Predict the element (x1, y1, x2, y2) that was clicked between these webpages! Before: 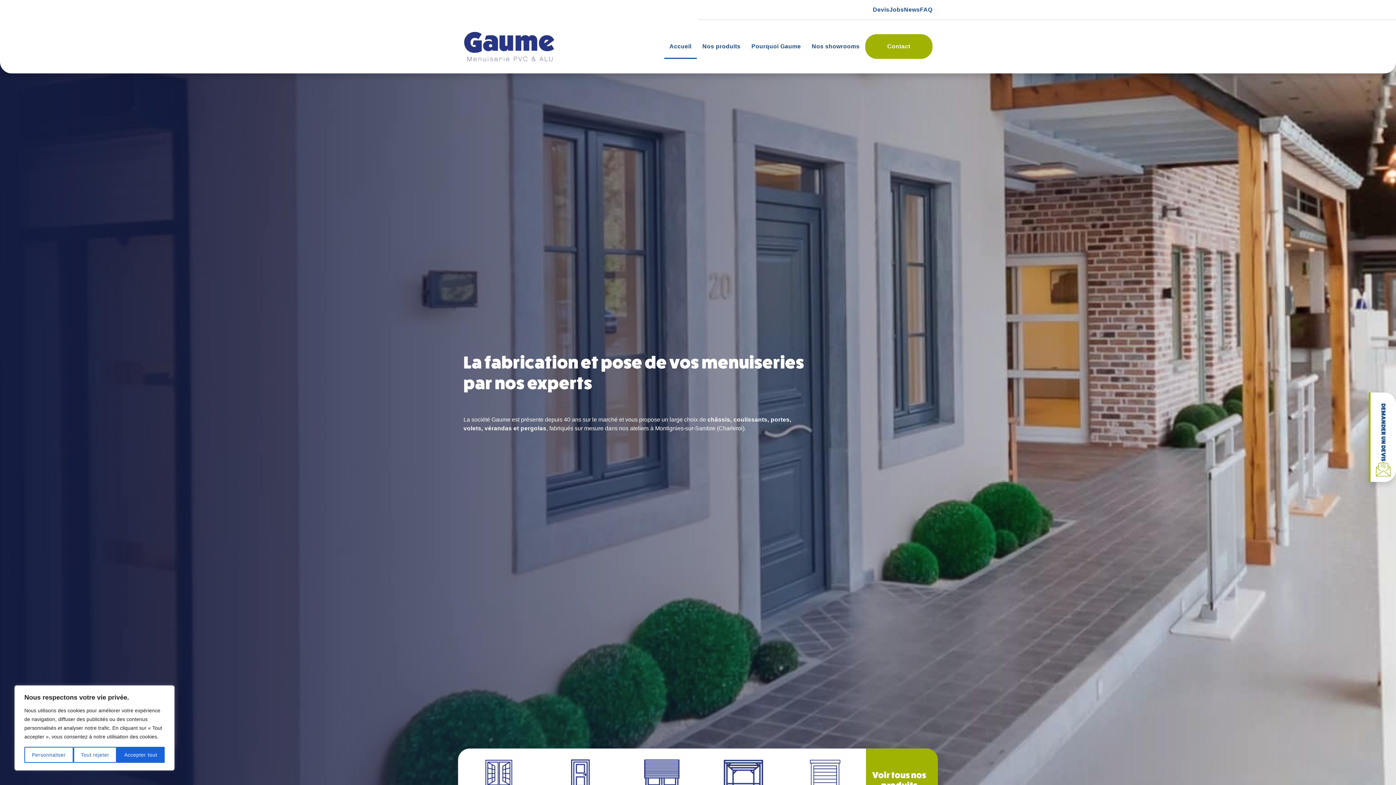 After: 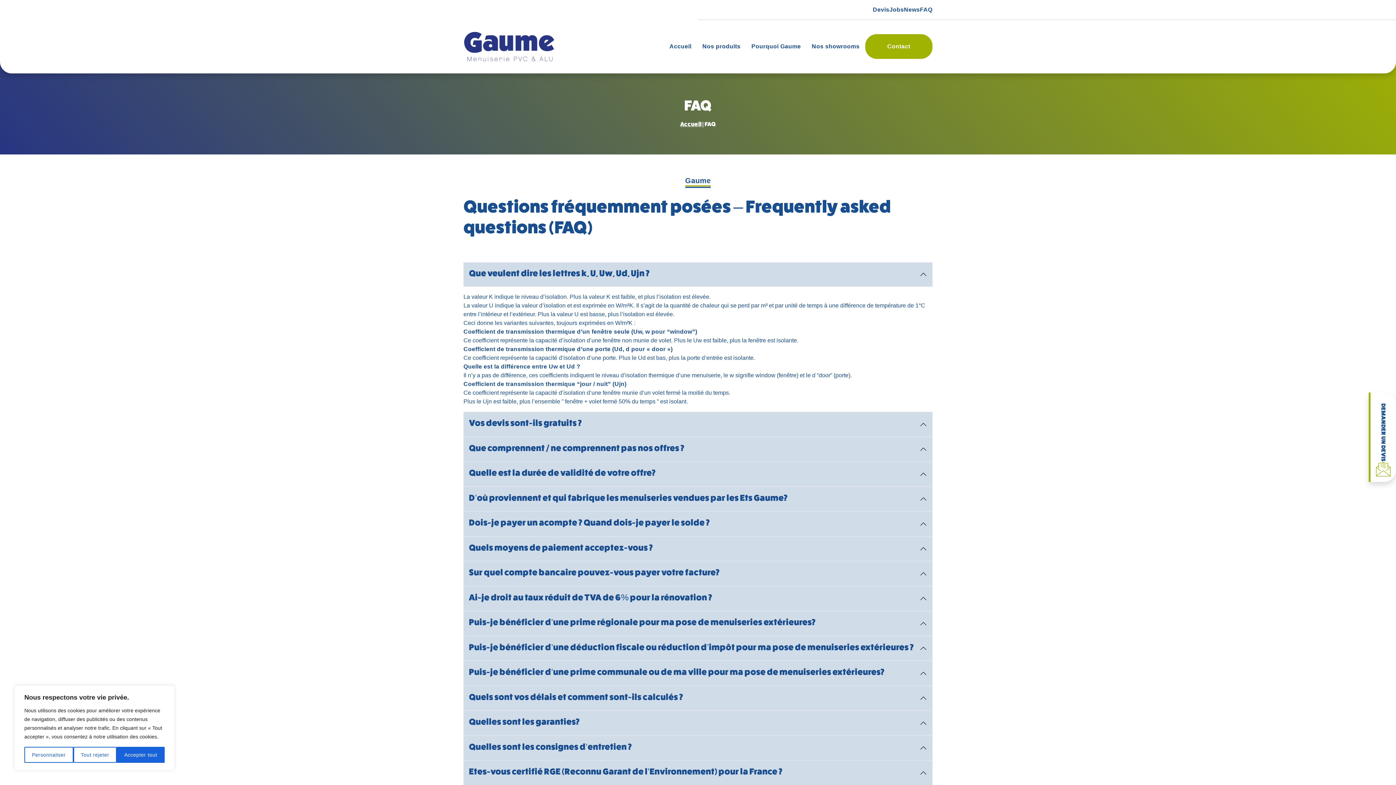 Action: bbox: (920, 6, 932, 12) label: FAQ